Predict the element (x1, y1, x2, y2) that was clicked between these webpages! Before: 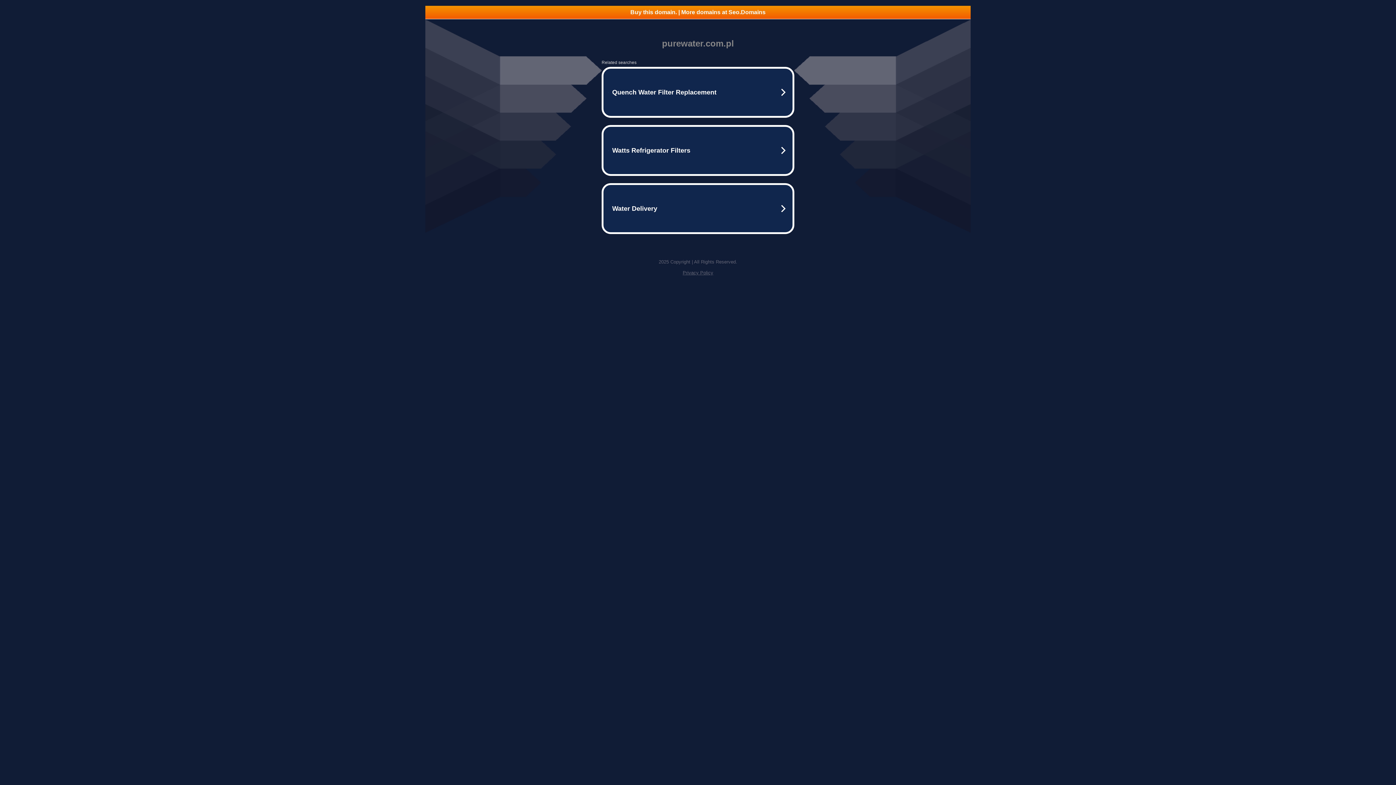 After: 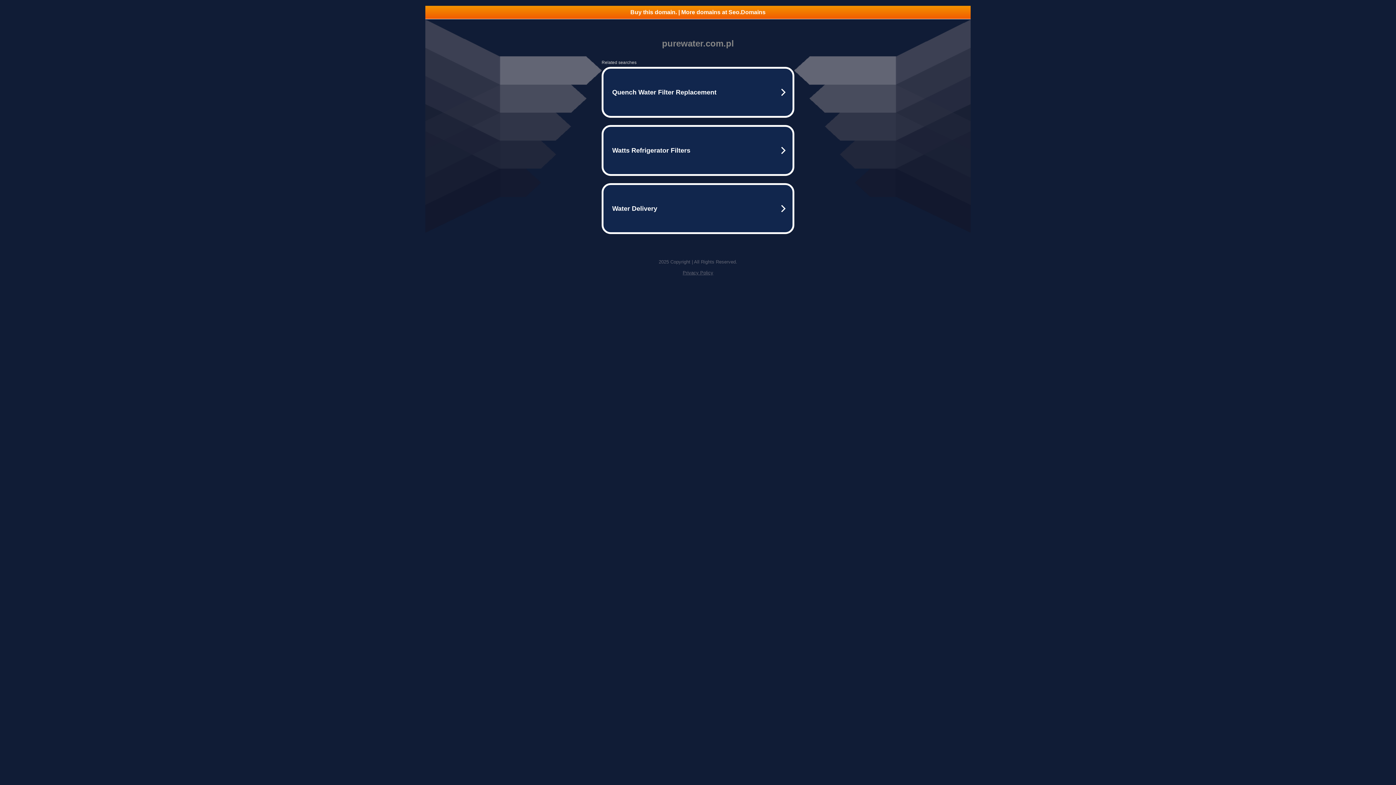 Action: label: Privacy Policy bbox: (682, 270, 713, 275)